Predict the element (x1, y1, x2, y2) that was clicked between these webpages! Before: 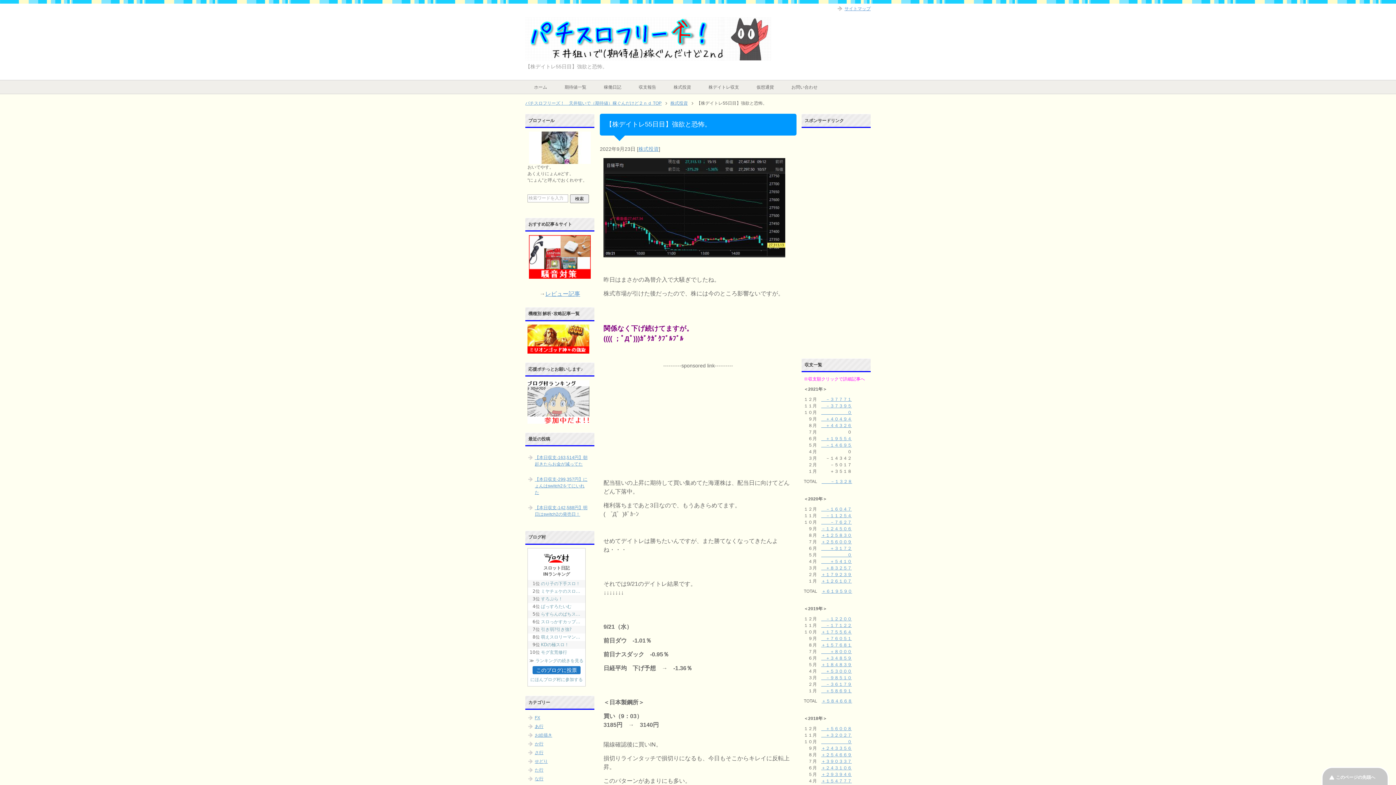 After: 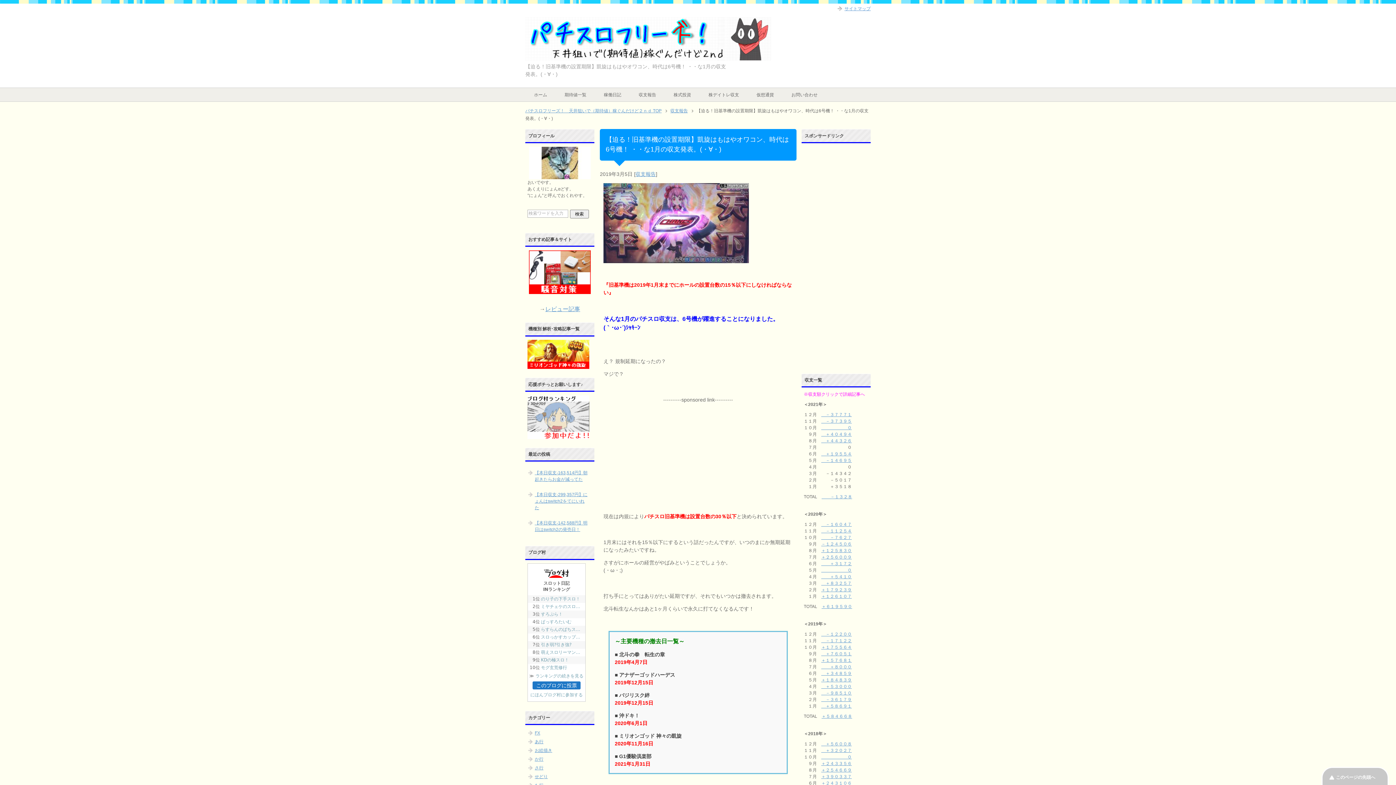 Action: label: 　＋５８６９１ bbox: (821, 688, 852, 693)